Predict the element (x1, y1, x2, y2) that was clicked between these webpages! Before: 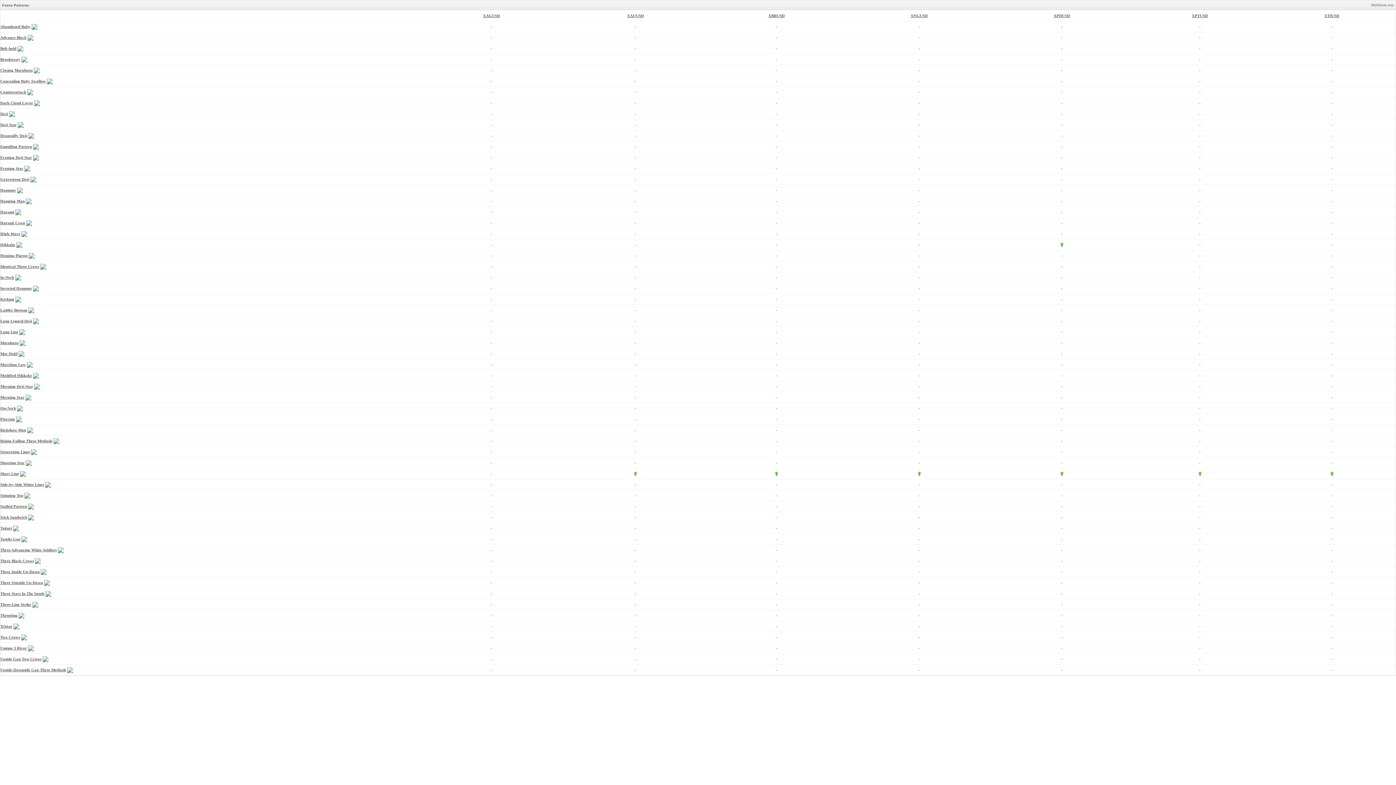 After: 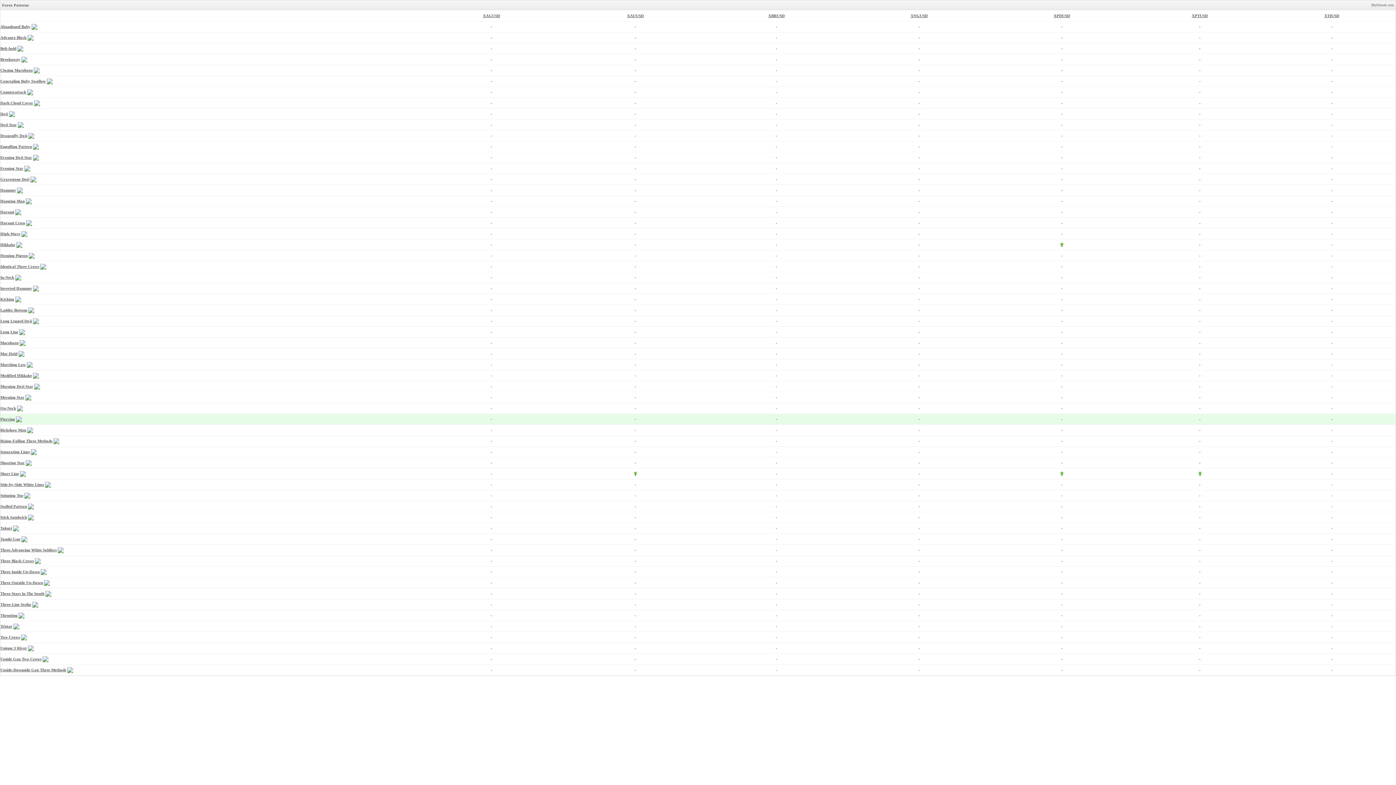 Action: bbox: (0, 417, 14, 421) label: Piercing